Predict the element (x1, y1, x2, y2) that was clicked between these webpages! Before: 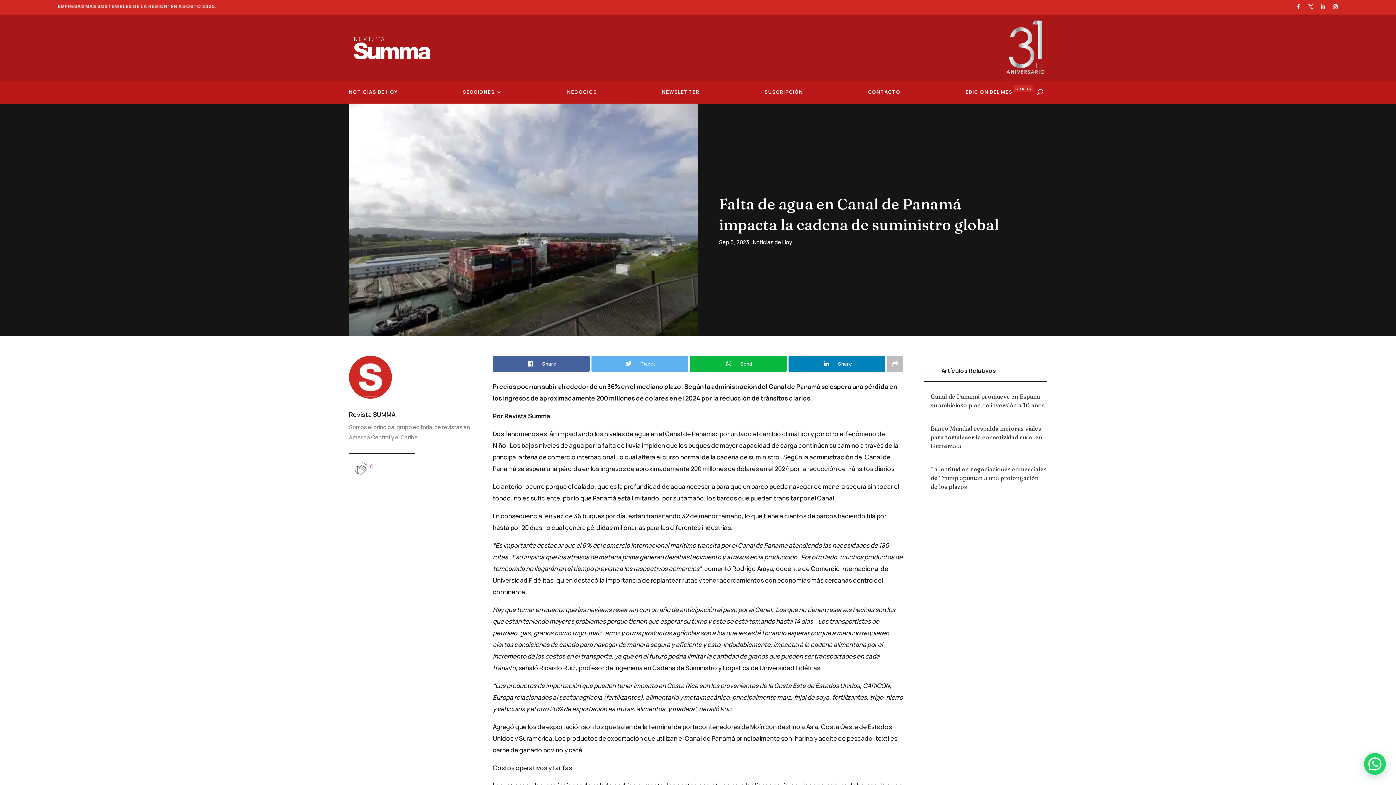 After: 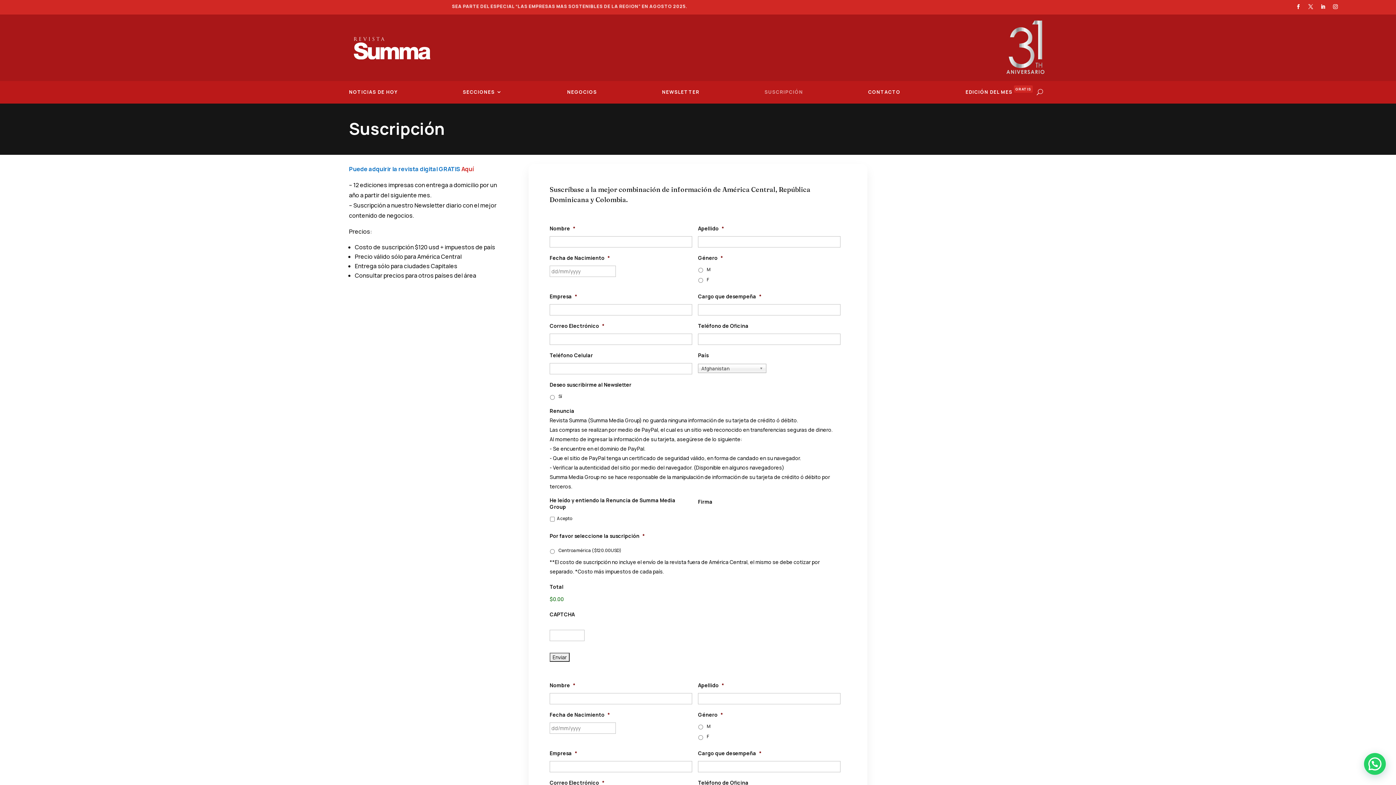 Action: bbox: (764, 85, 803, 101) label: SUSCRIPCIÓN